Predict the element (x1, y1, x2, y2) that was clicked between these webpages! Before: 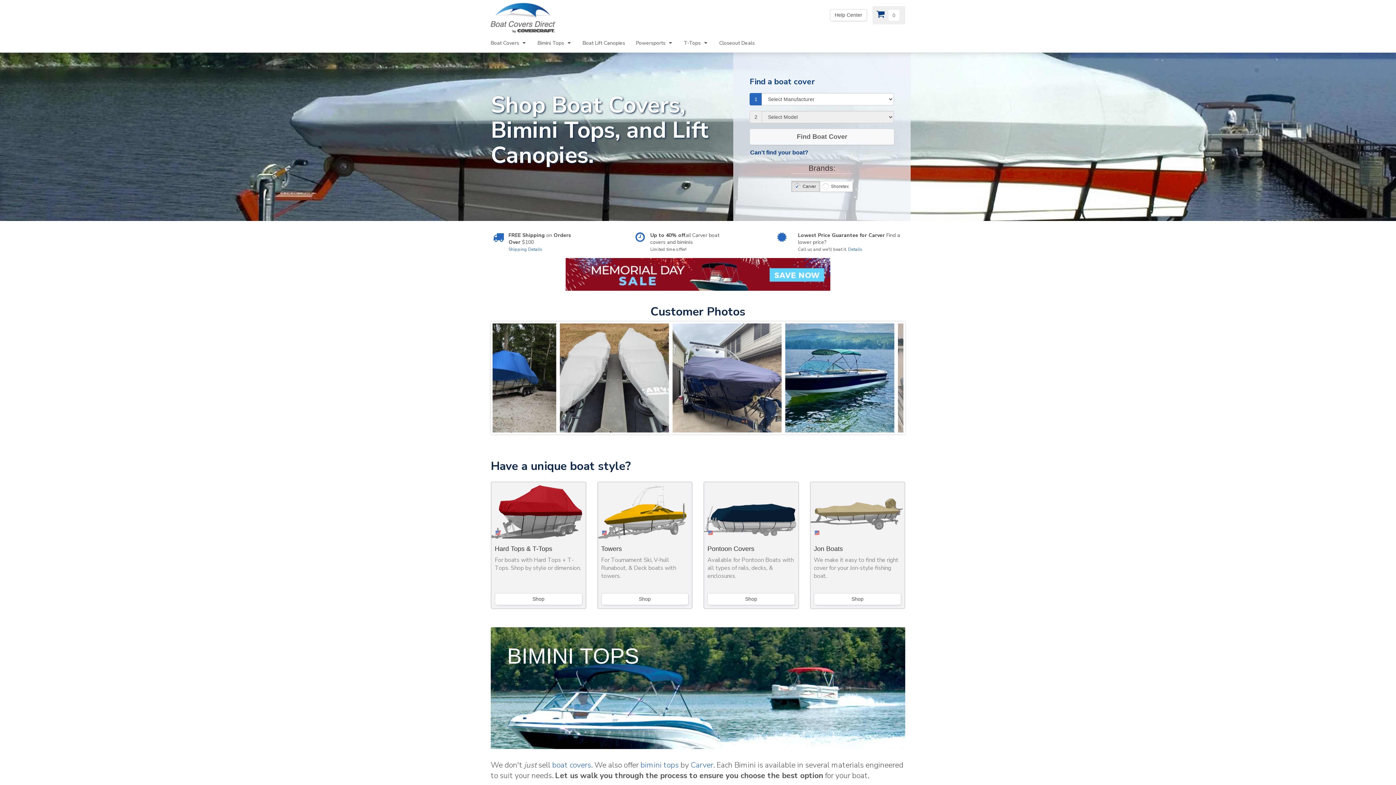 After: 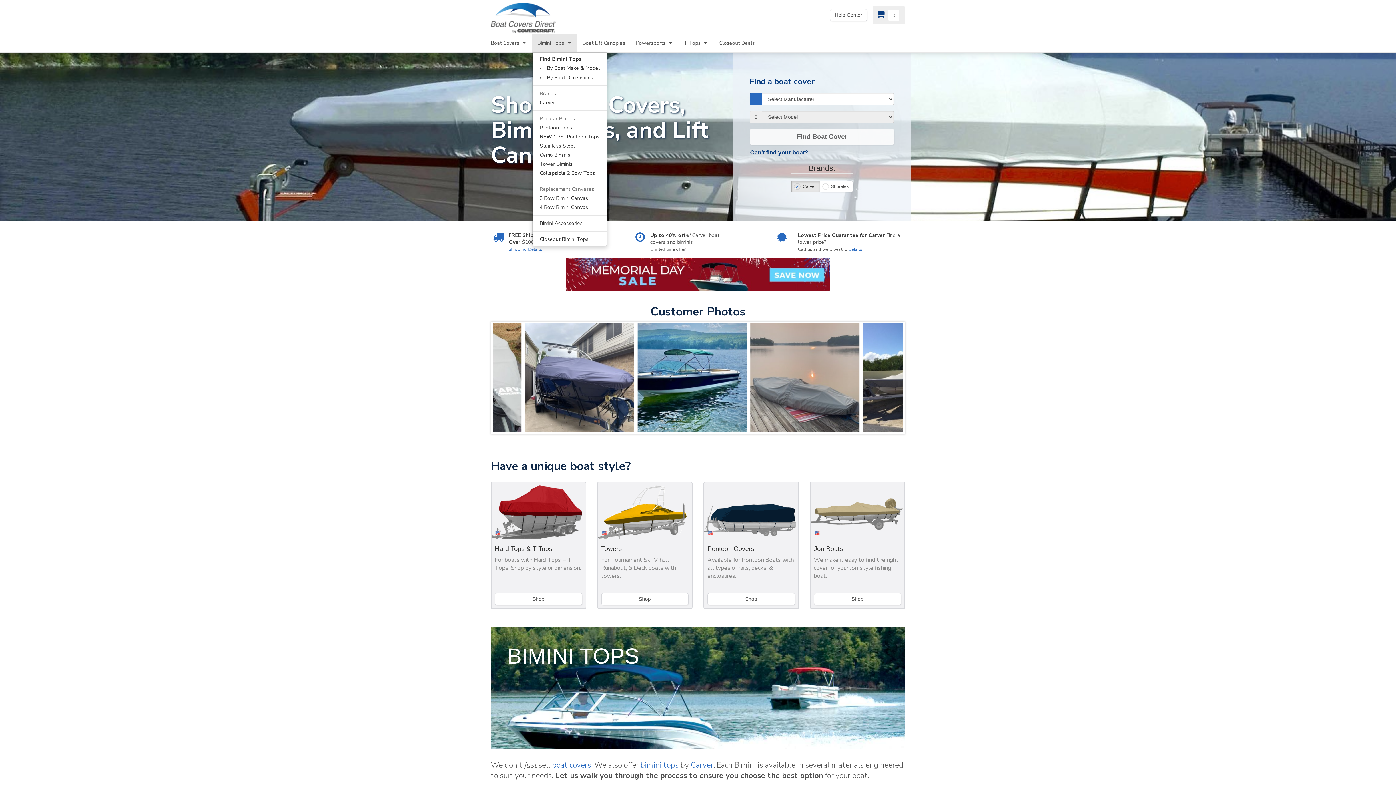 Action: bbox: (532, 34, 577, 52) label: Bimini Tops 